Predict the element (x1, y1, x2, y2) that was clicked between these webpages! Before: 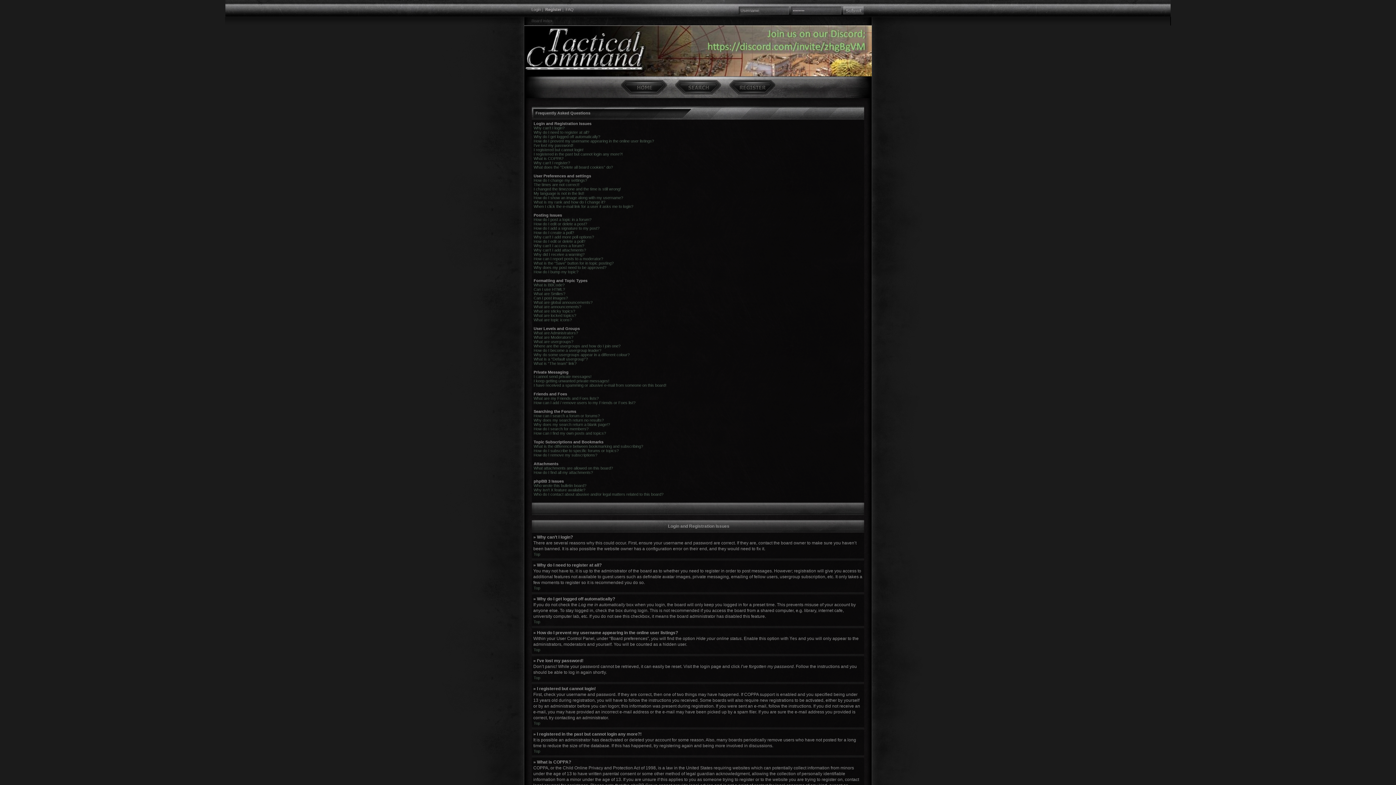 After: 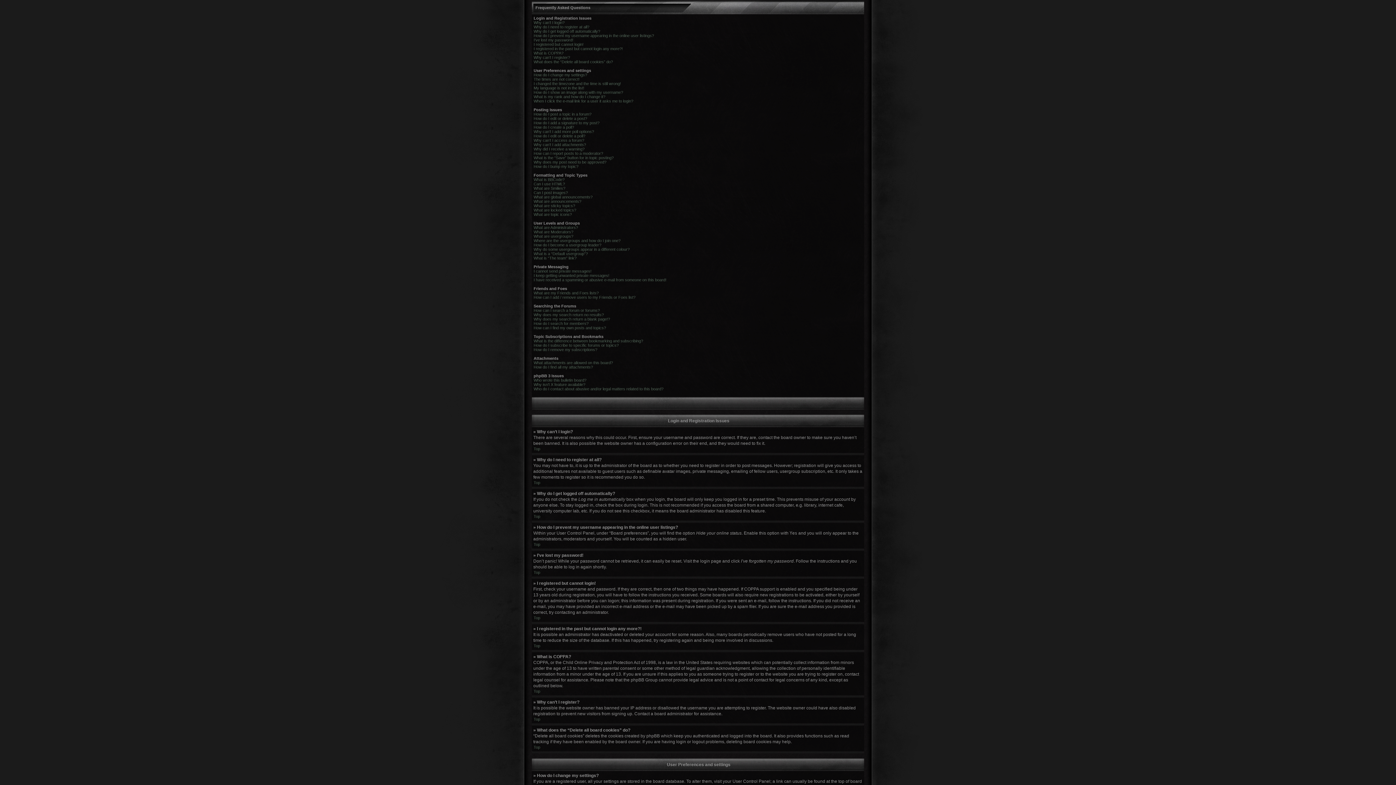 Action: bbox: (533, 586, 540, 590) label: Top